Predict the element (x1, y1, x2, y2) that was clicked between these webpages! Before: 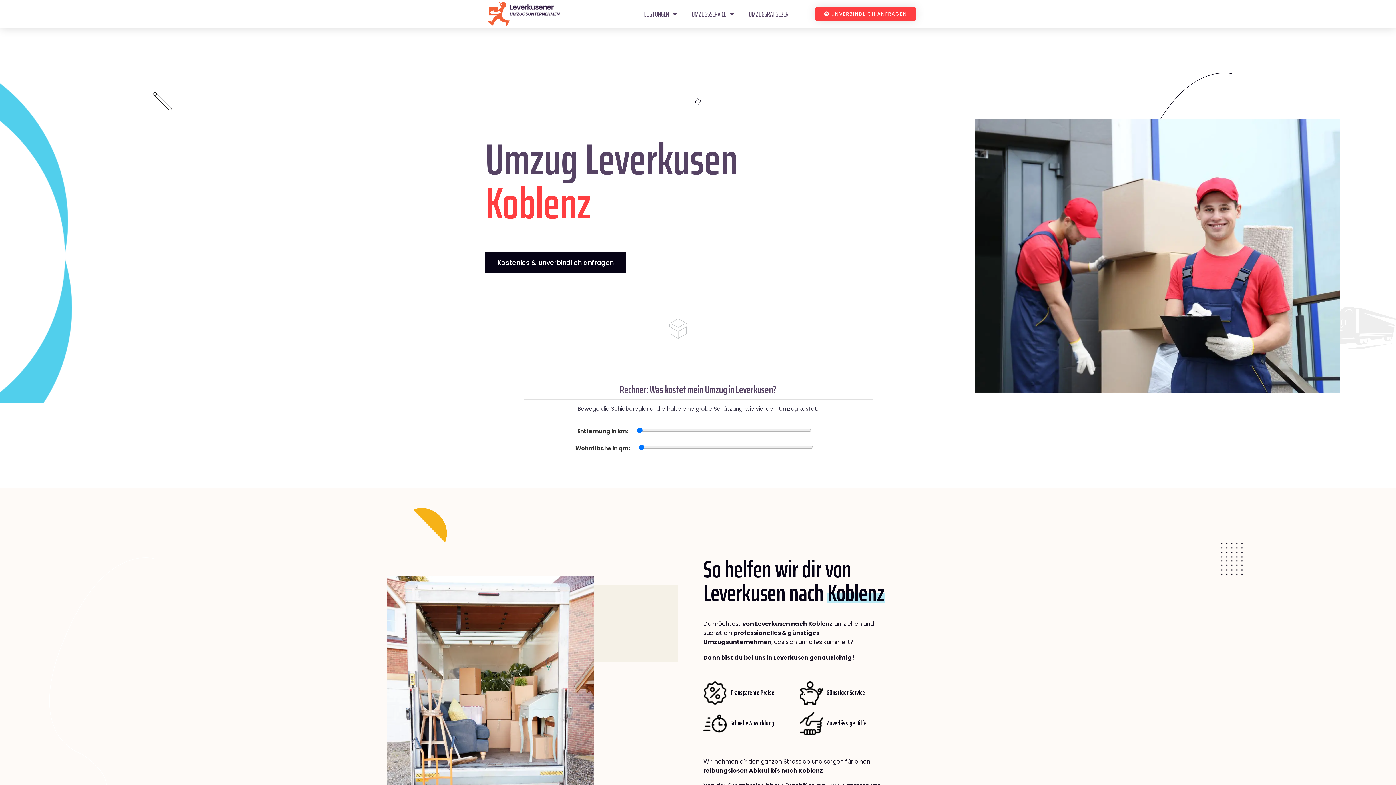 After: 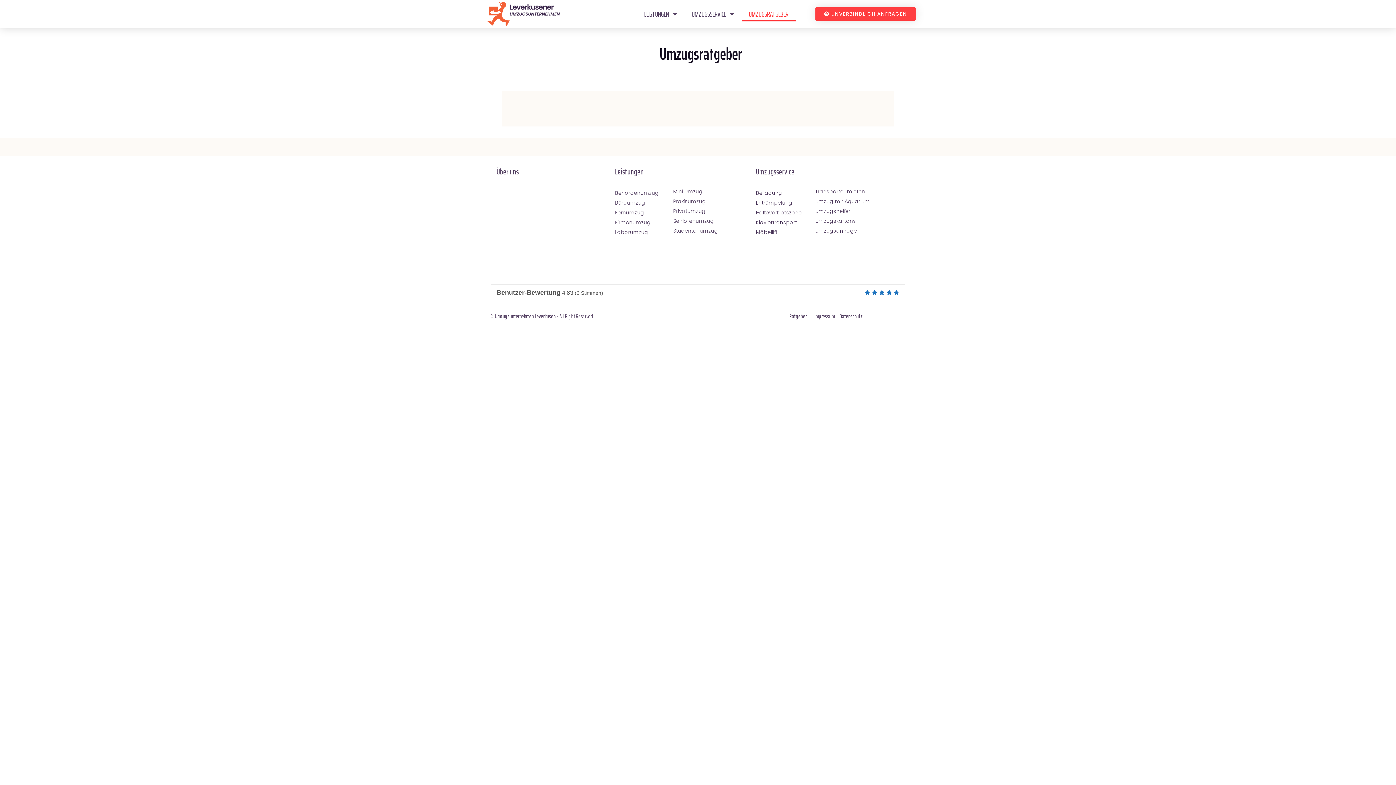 Action: label: UMZUGSRATGEBER bbox: (741, 6, 795, 21)